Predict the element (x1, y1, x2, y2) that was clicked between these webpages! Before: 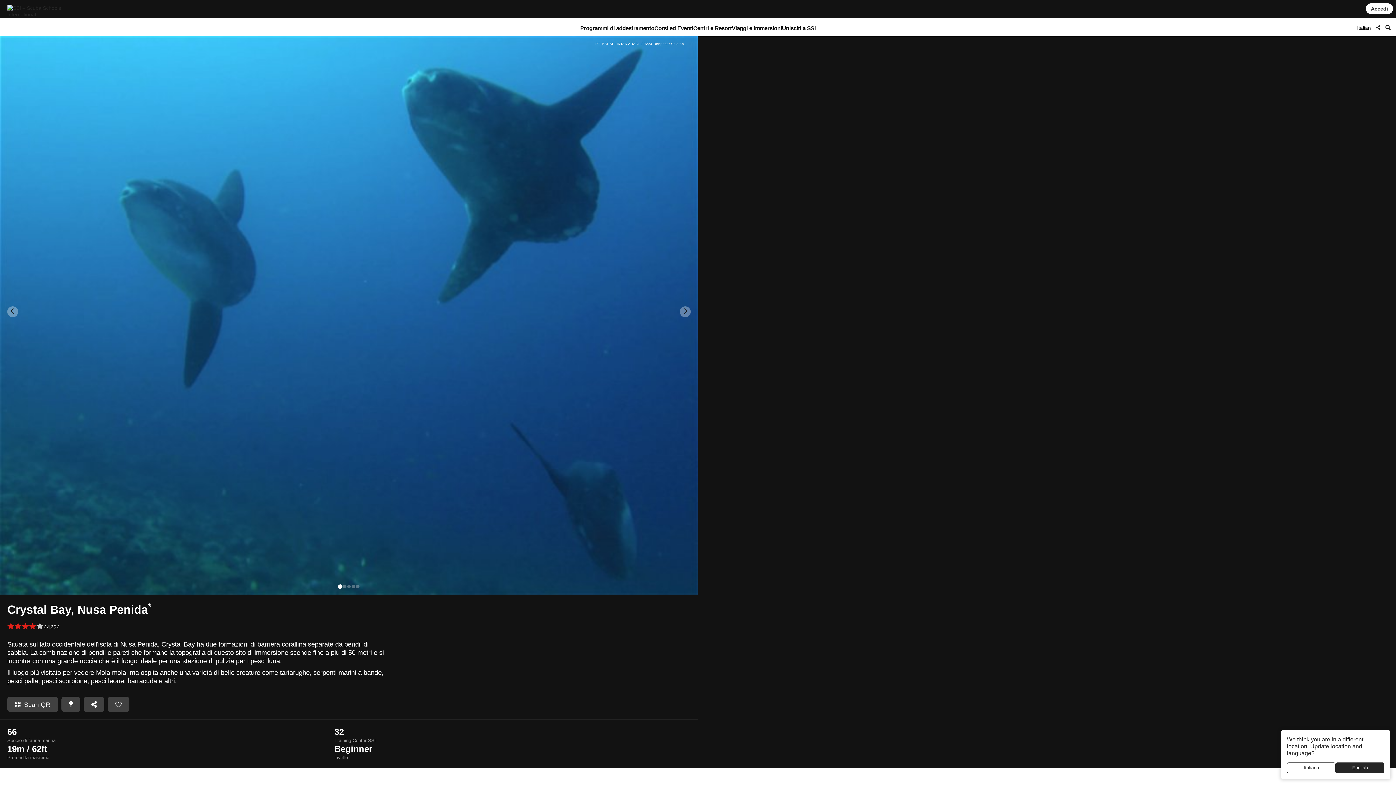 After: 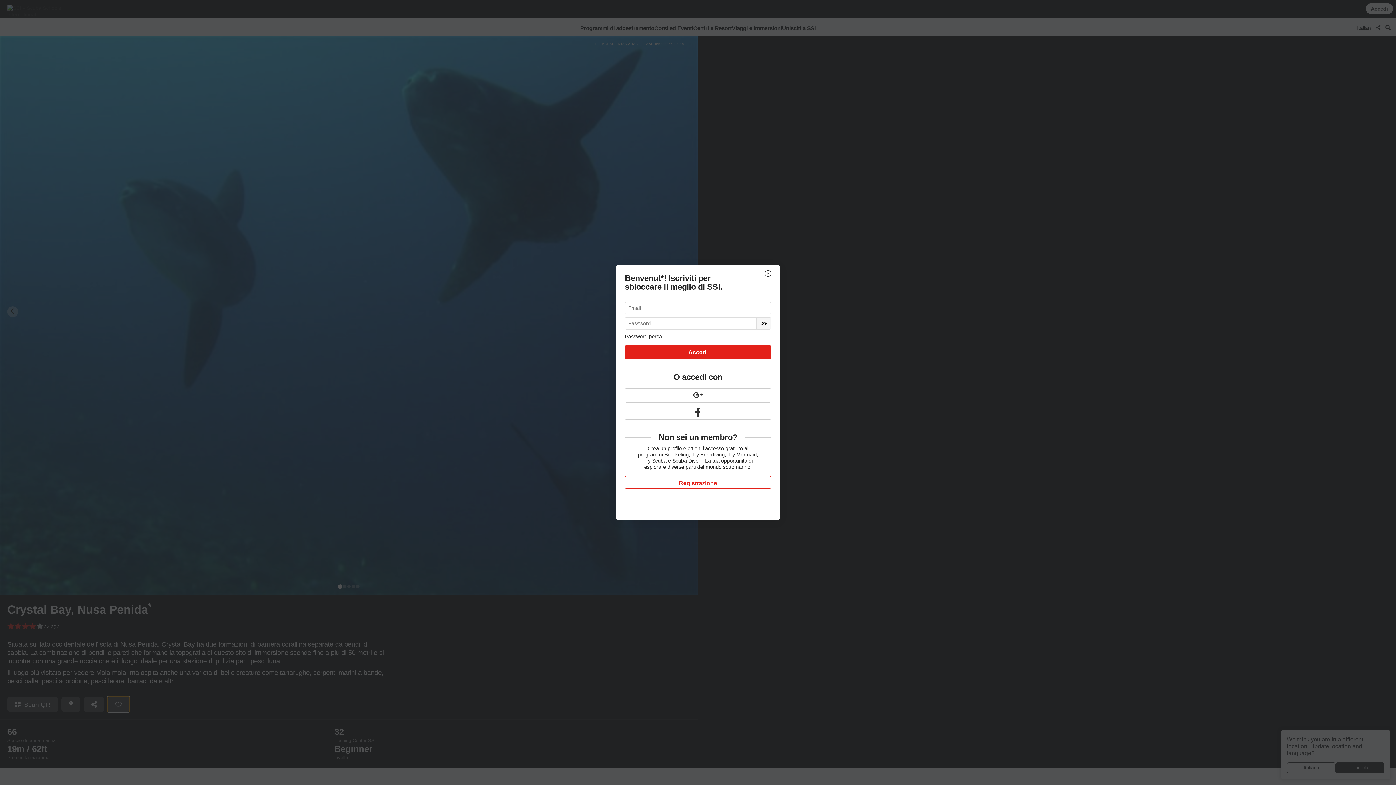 Action: bbox: (107, 697, 129, 712)